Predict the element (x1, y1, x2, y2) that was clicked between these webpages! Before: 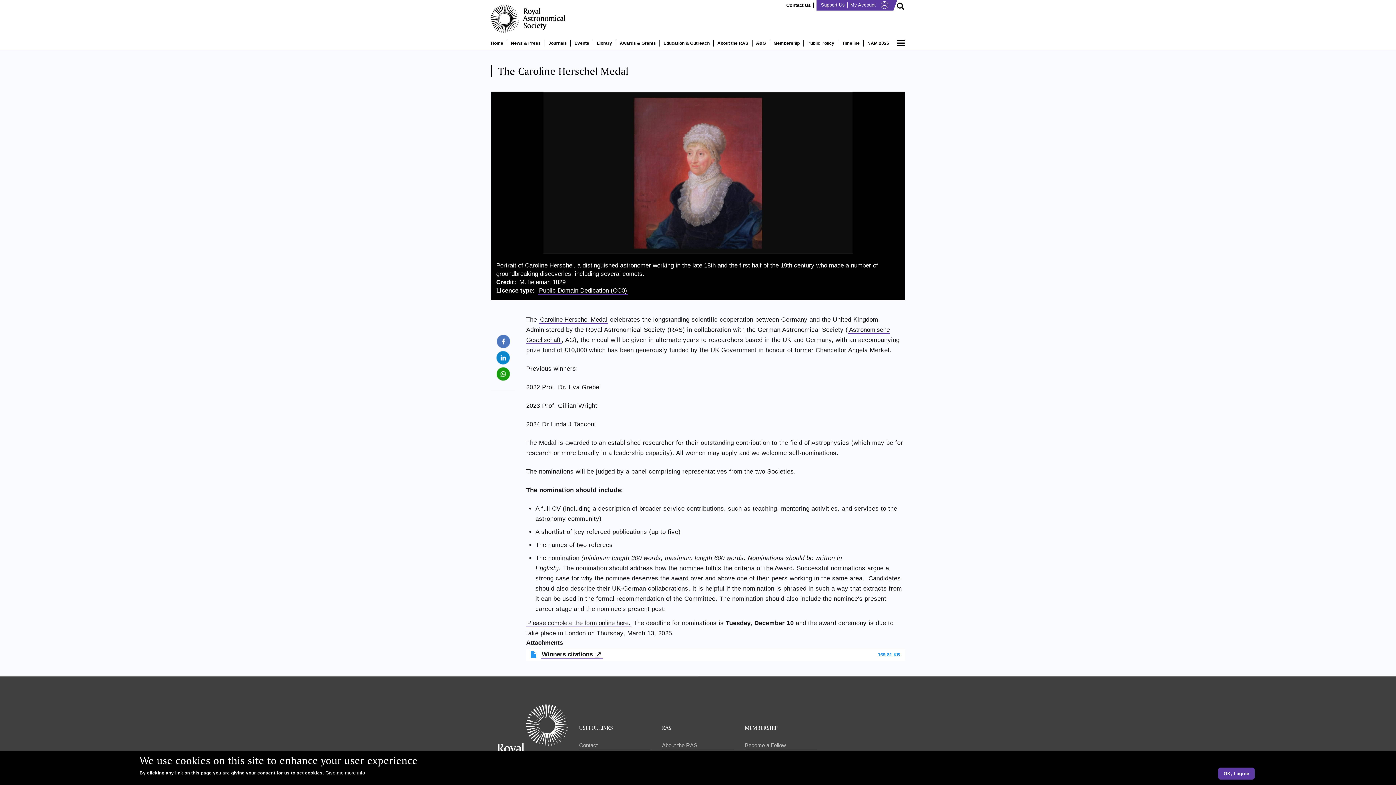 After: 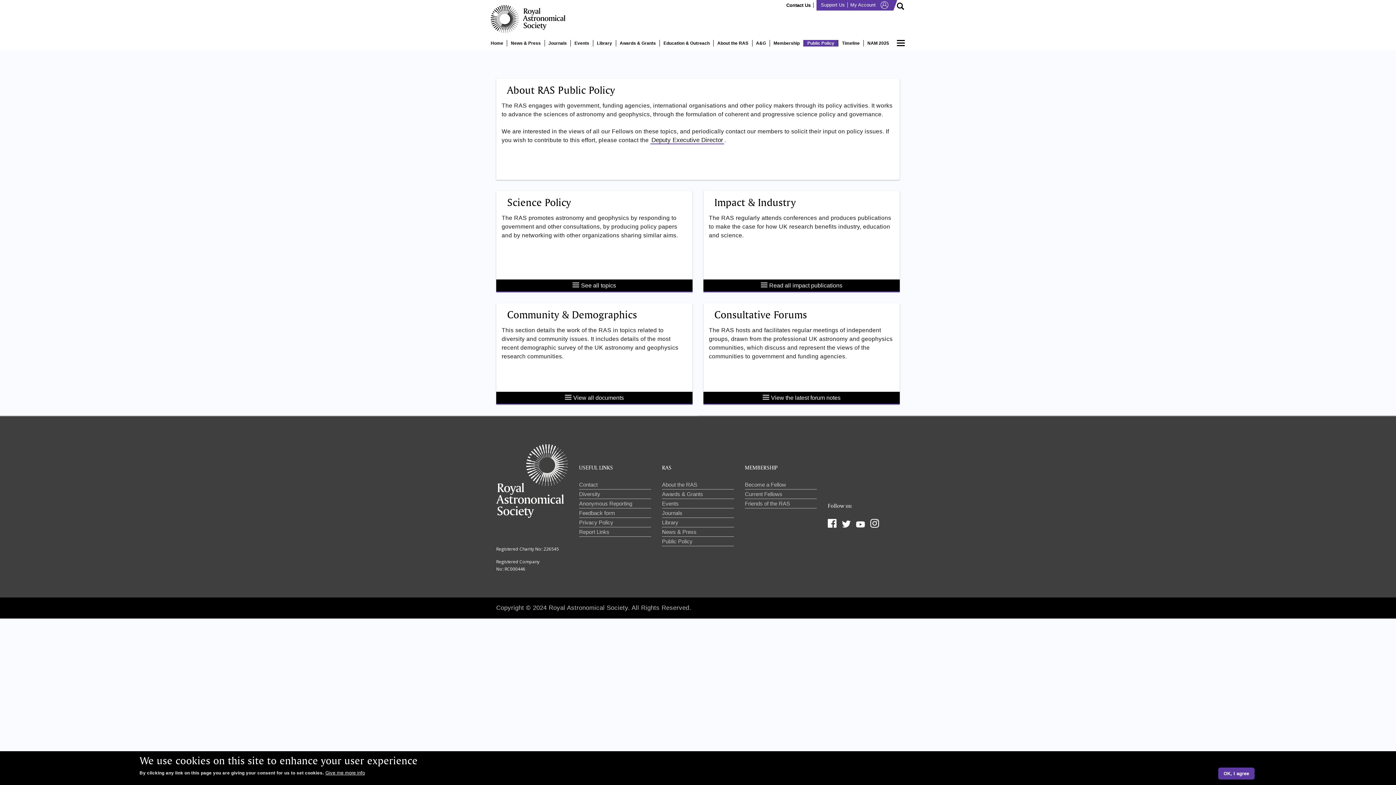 Action: label: Public Policy bbox: (803, 40, 838, 46)